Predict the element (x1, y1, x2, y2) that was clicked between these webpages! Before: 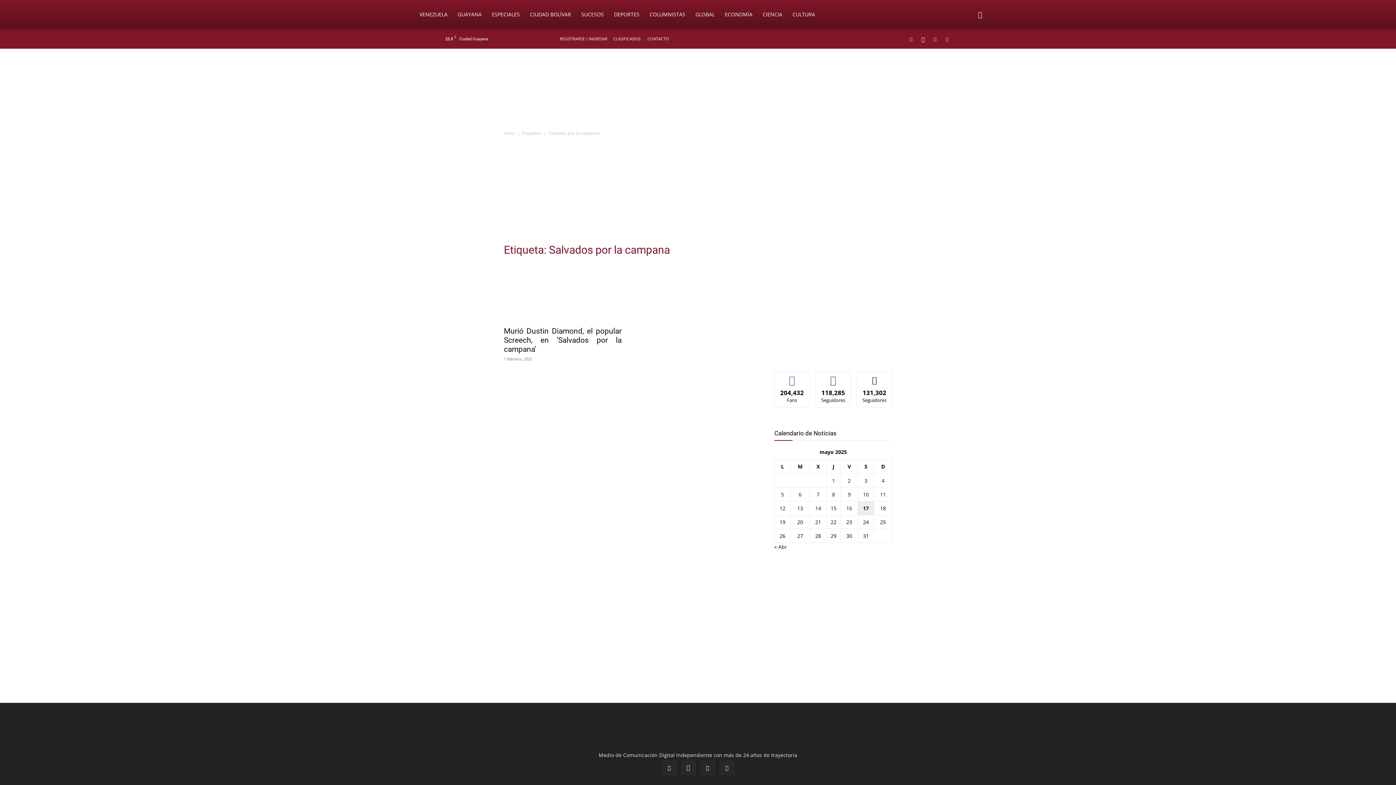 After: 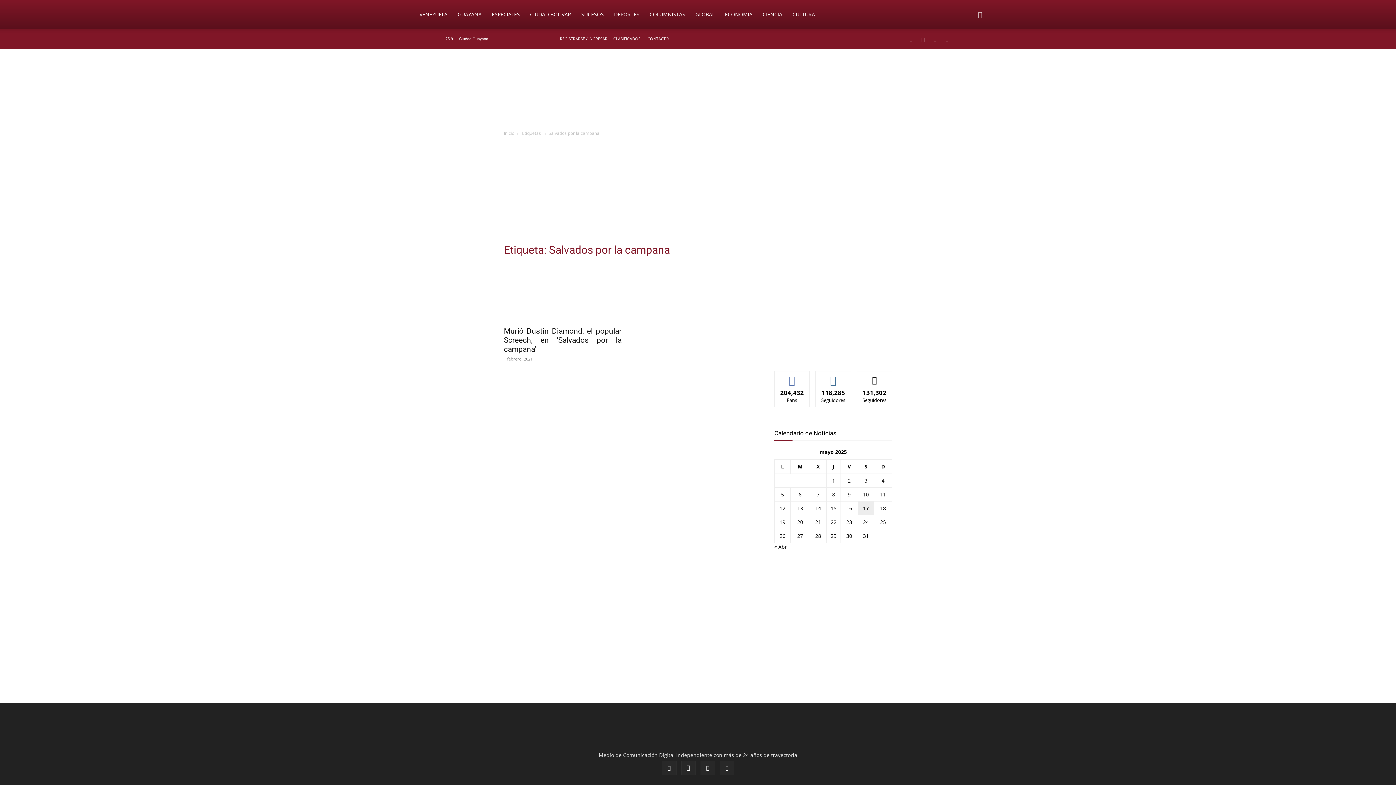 Action: bbox: (774, 350, 883, 357) label: News-Sintonizanos